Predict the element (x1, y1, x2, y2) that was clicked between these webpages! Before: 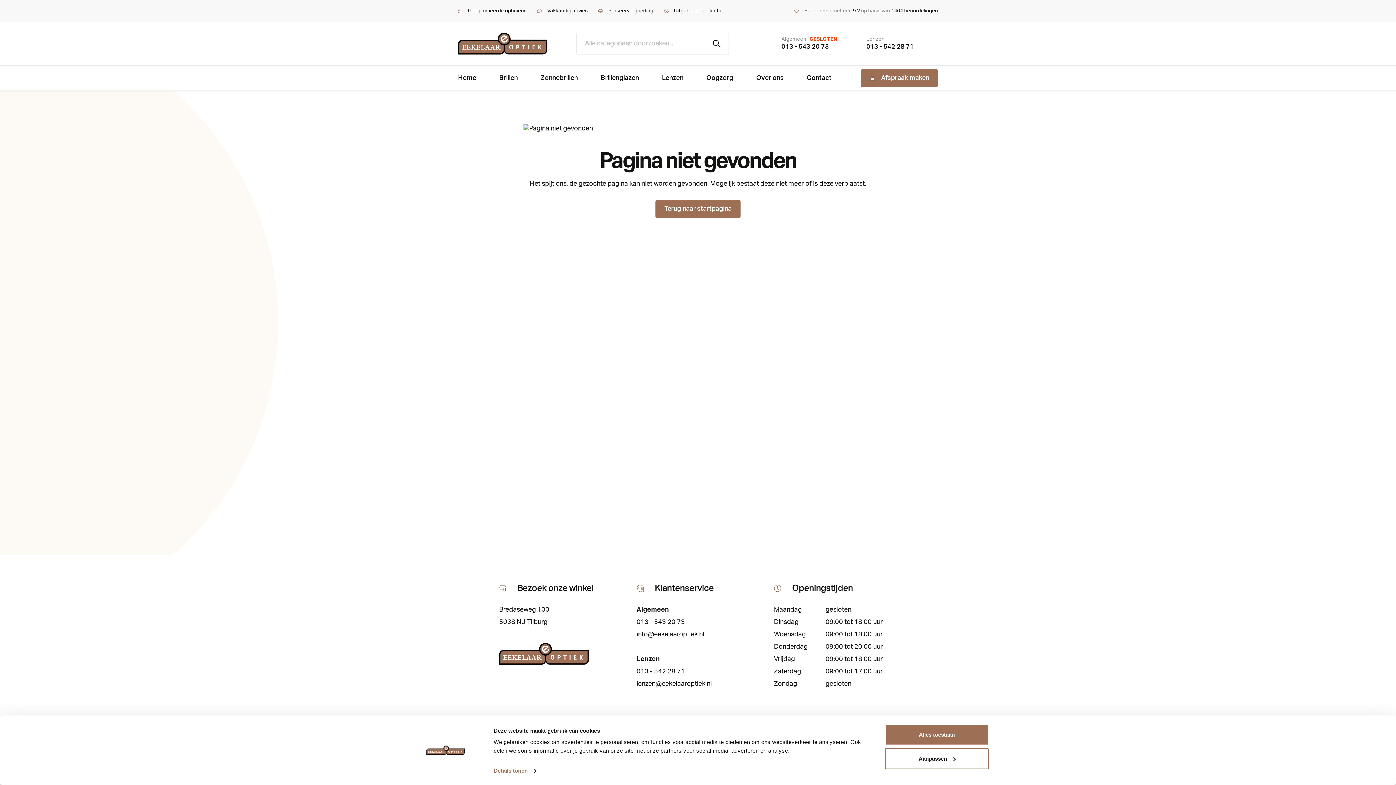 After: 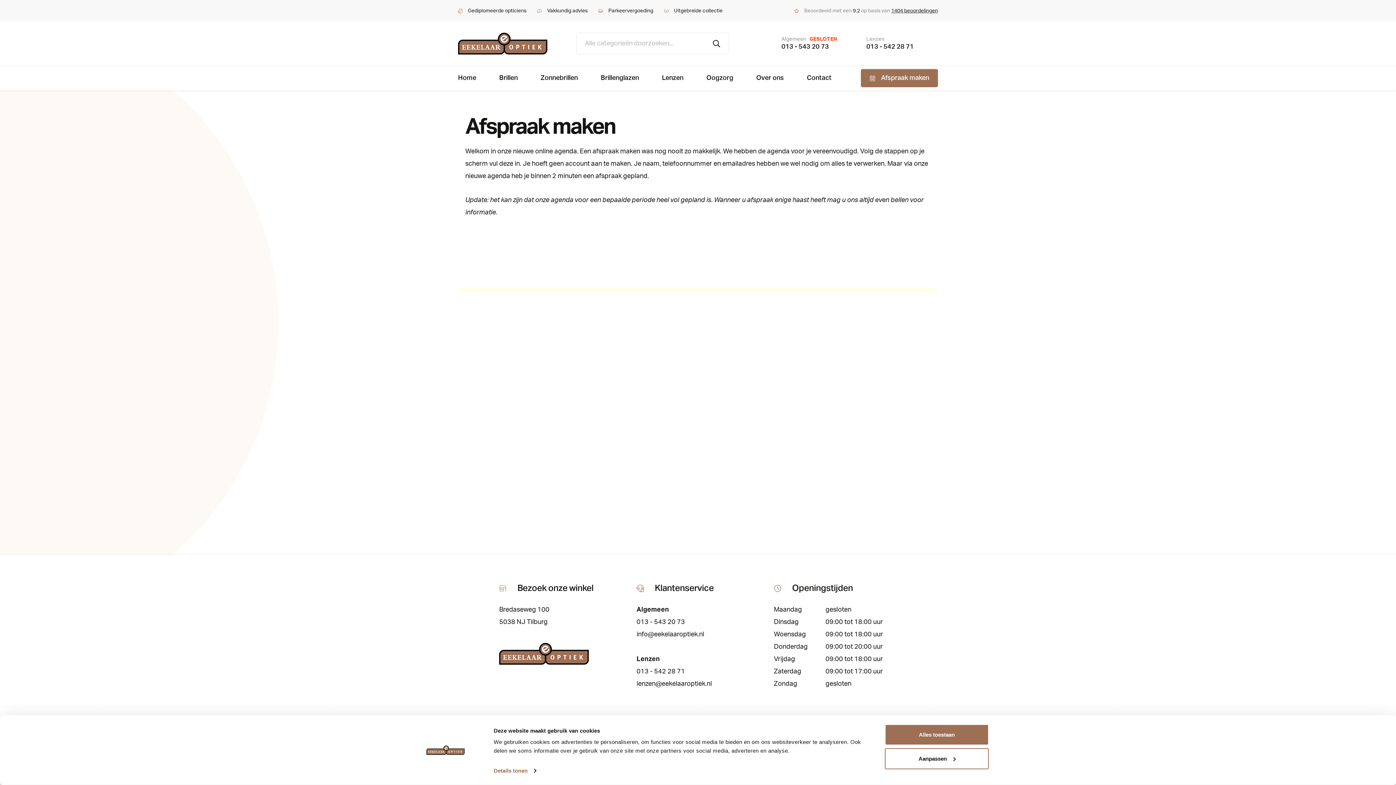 Action: label: Afspraak maken bbox: (860, 69, 938, 87)